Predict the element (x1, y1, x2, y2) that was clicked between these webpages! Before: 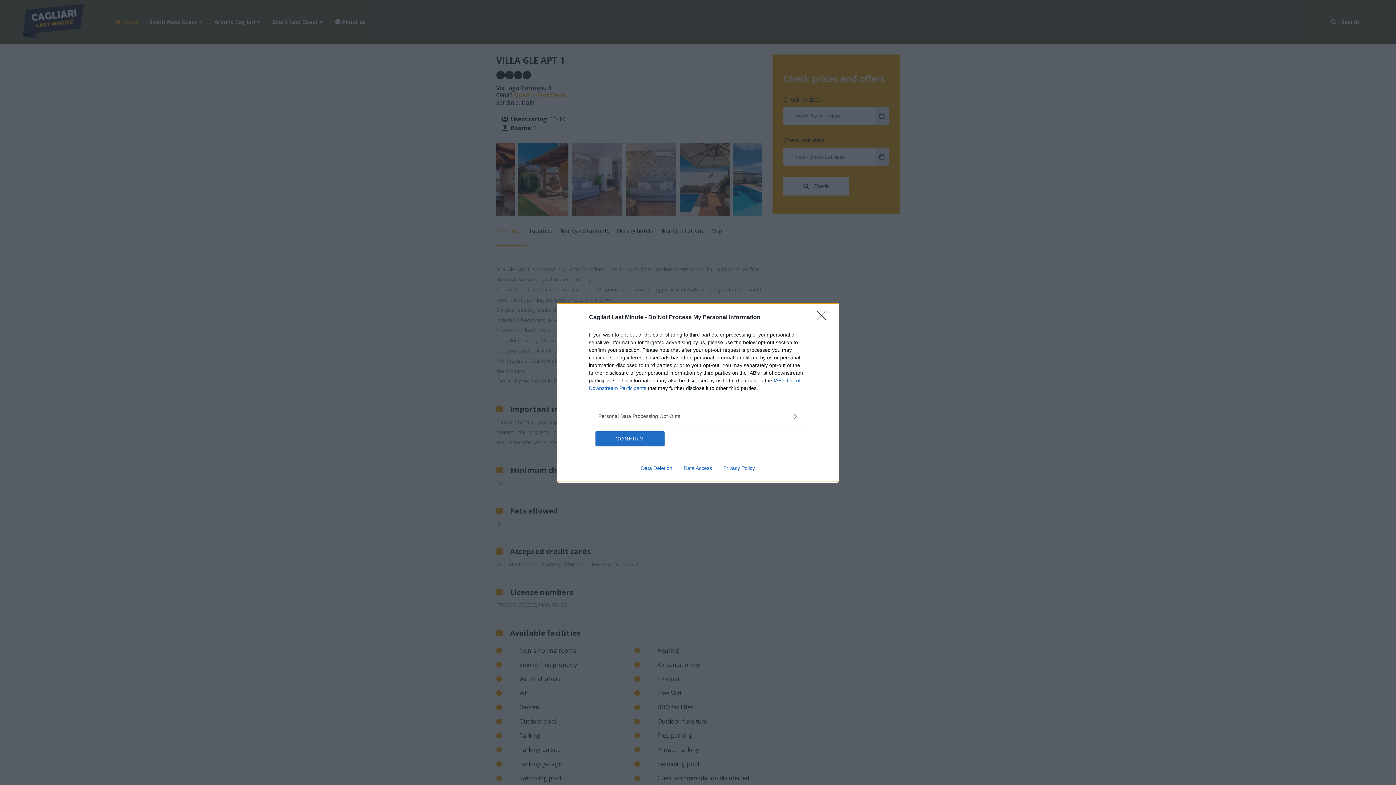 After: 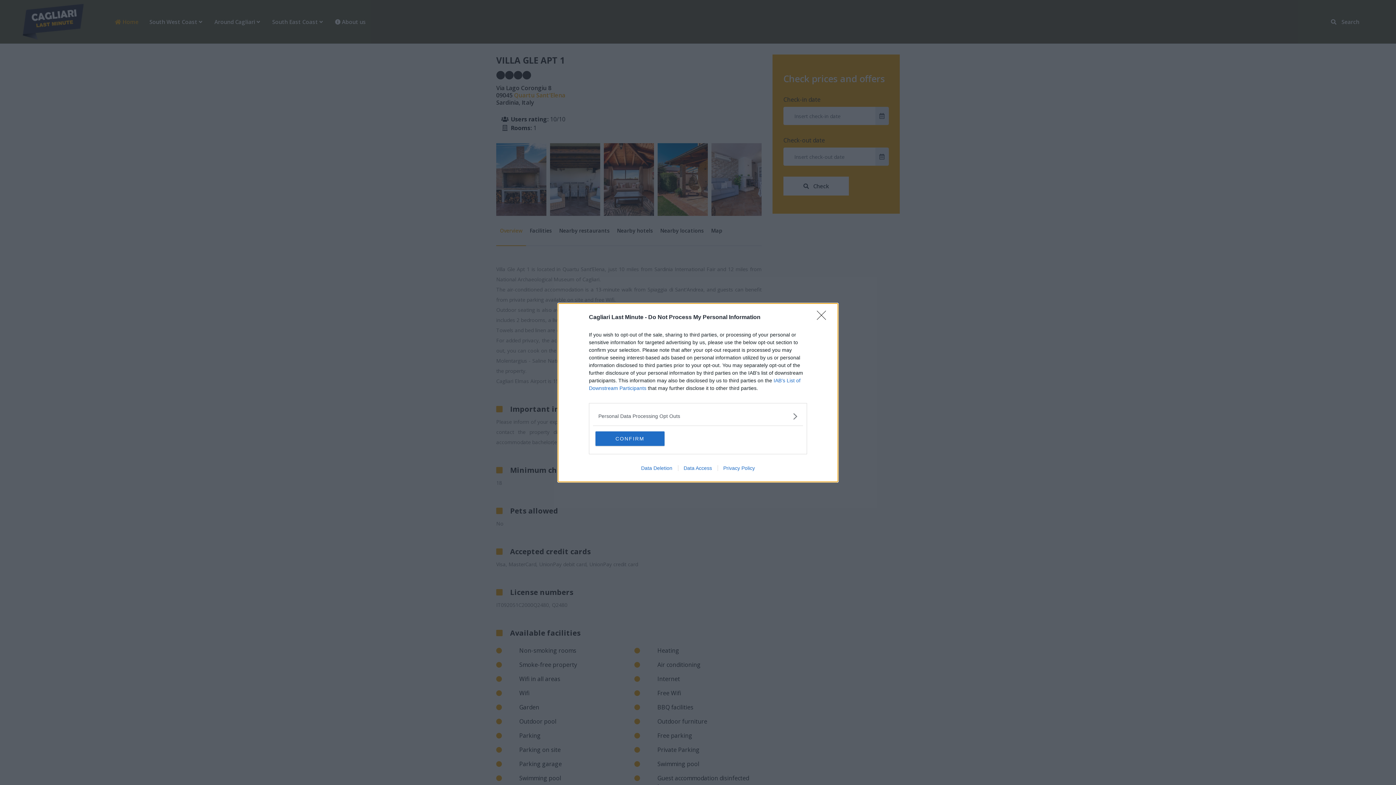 Action: bbox: (717, 465, 760, 471) label: Privacy Policy